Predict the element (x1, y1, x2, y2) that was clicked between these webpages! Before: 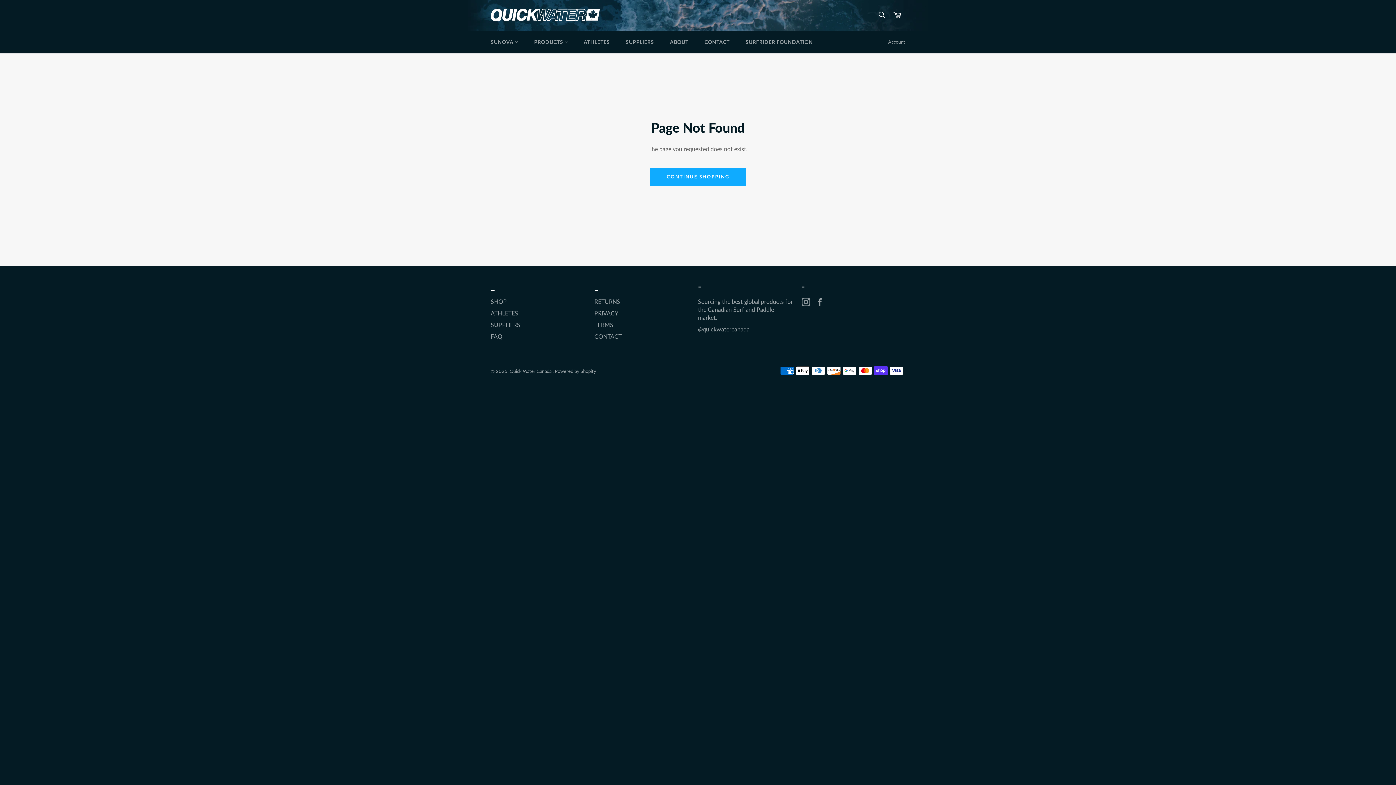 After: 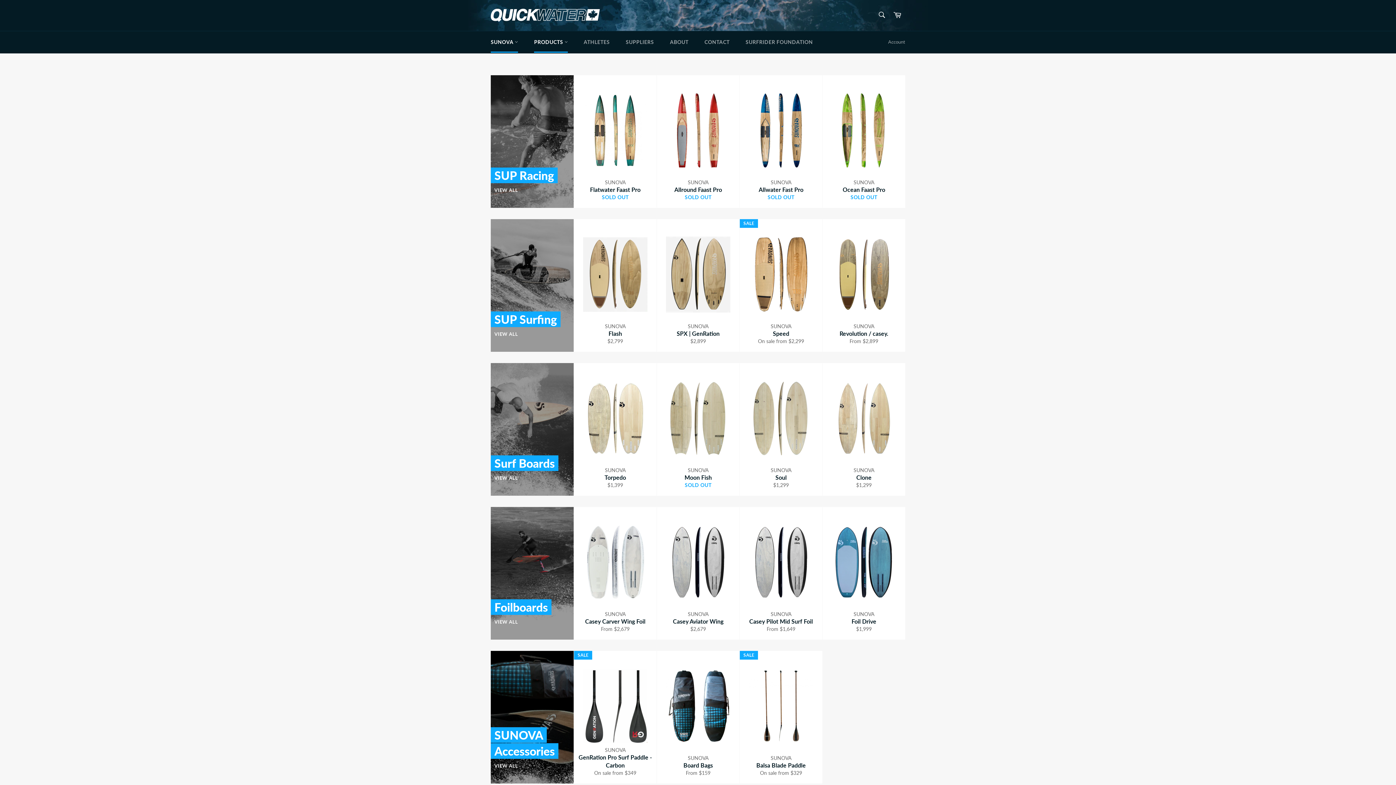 Action: bbox: (490, 298, 506, 304) label: SHOP